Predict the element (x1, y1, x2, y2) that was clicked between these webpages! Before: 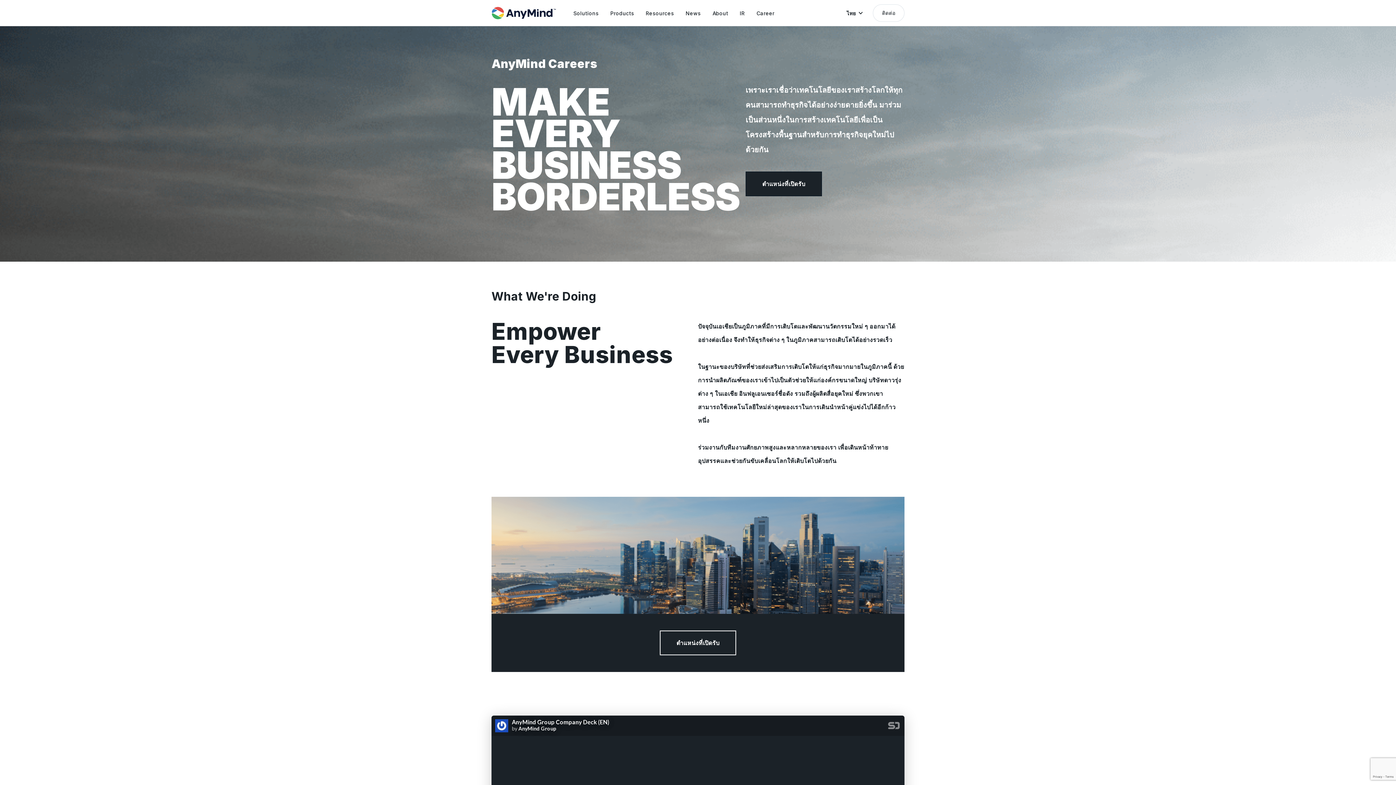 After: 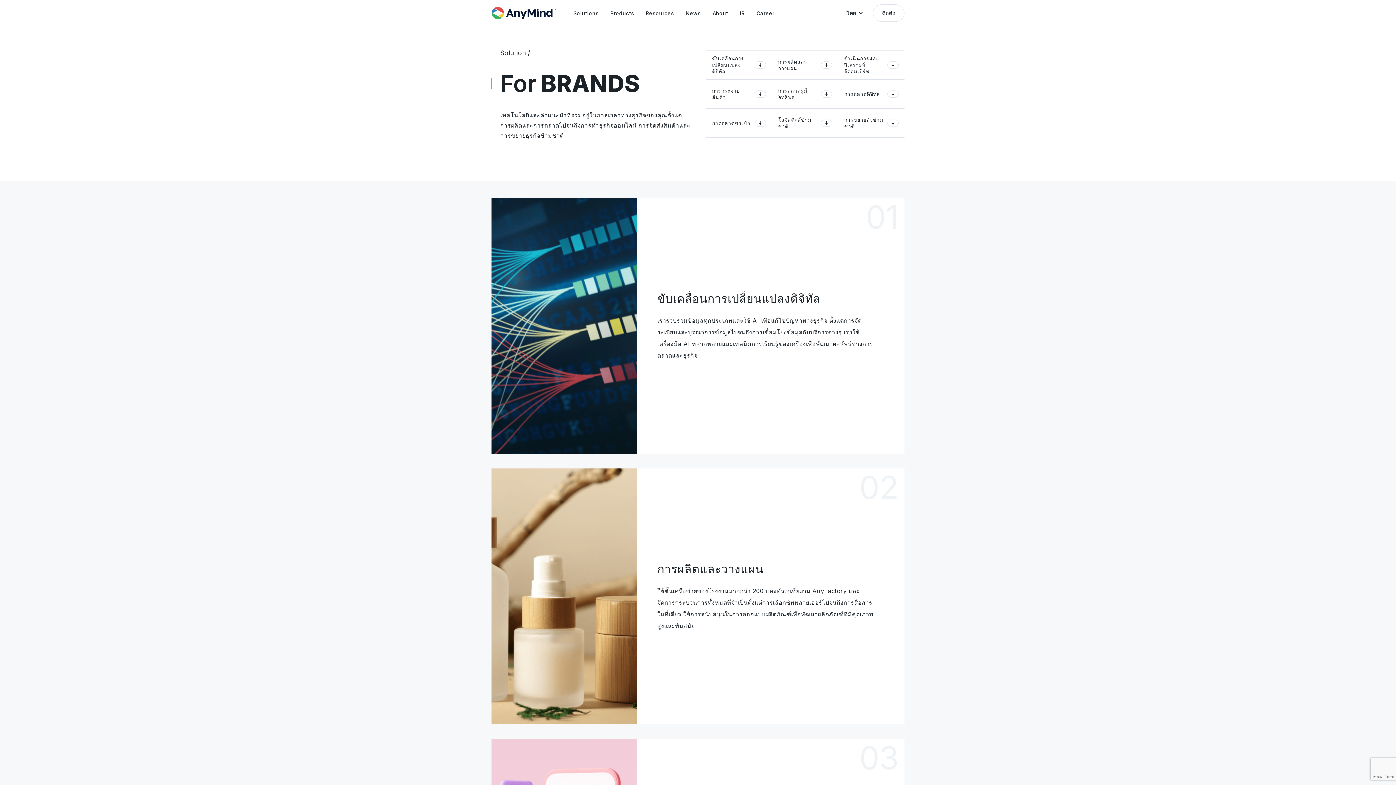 Action: bbox: (567, 0, 604, 26) label: Solutions